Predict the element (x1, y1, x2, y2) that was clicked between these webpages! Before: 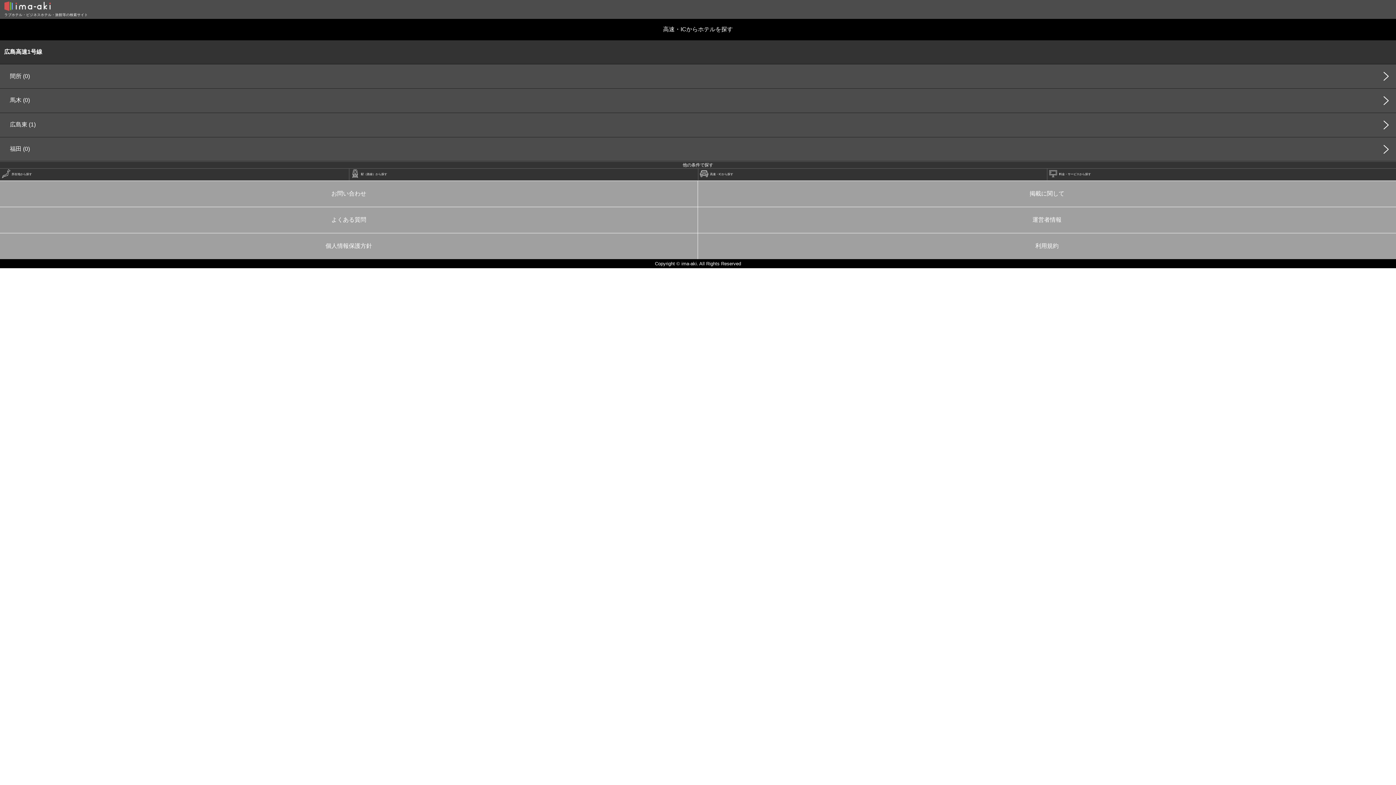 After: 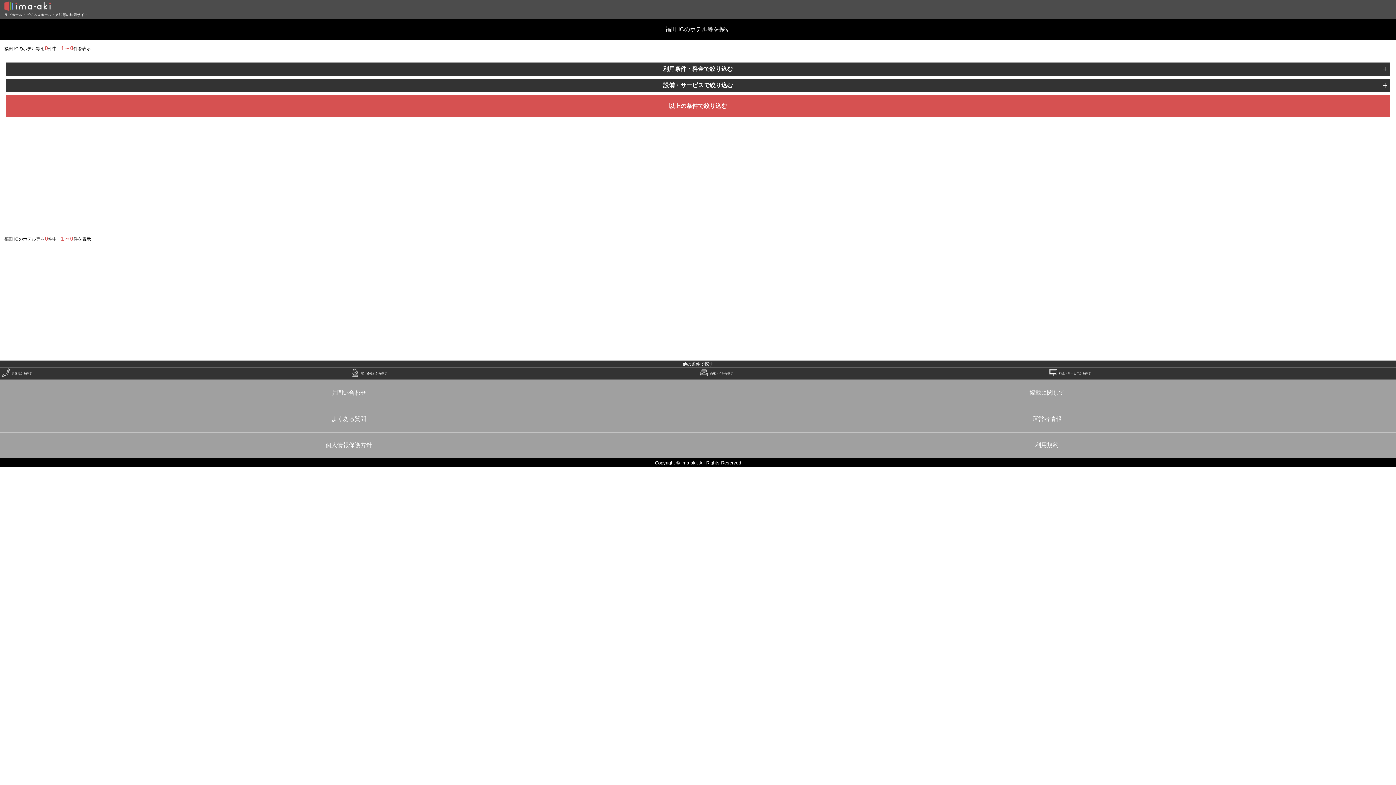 Action: bbox: (0, 137, 1396, 161) label: 福田 (0)